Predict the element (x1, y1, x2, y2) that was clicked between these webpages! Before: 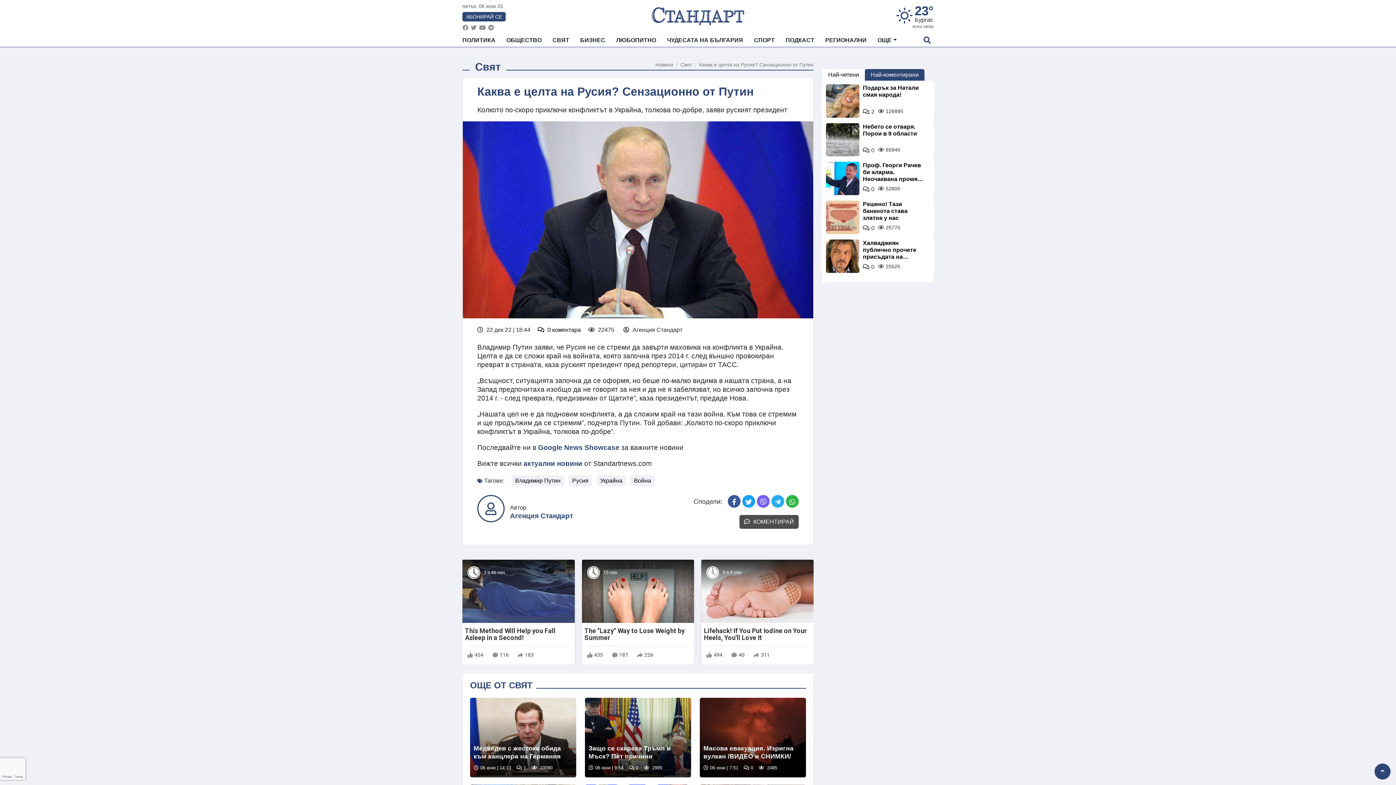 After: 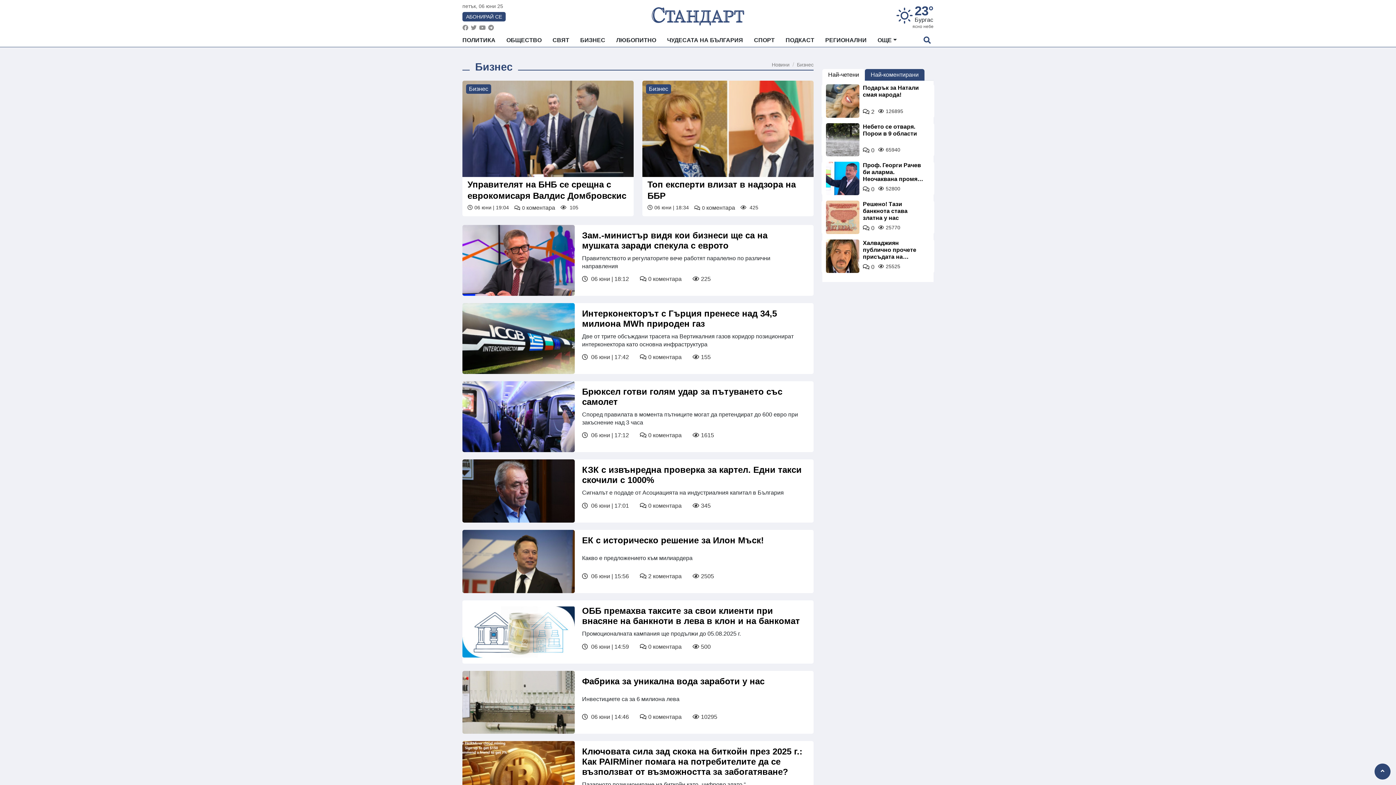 Action: label: БИЗНЕС bbox: (574, 33, 610, 46)